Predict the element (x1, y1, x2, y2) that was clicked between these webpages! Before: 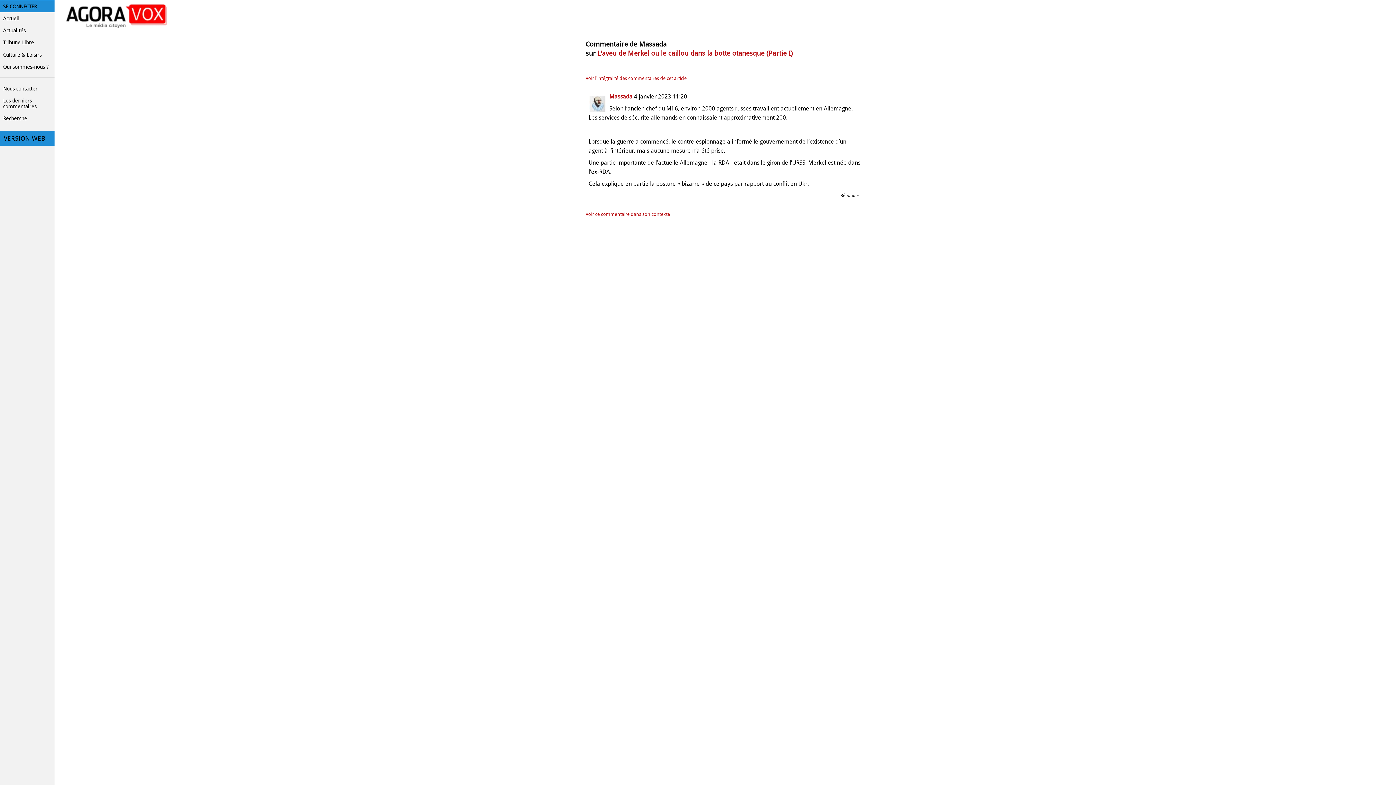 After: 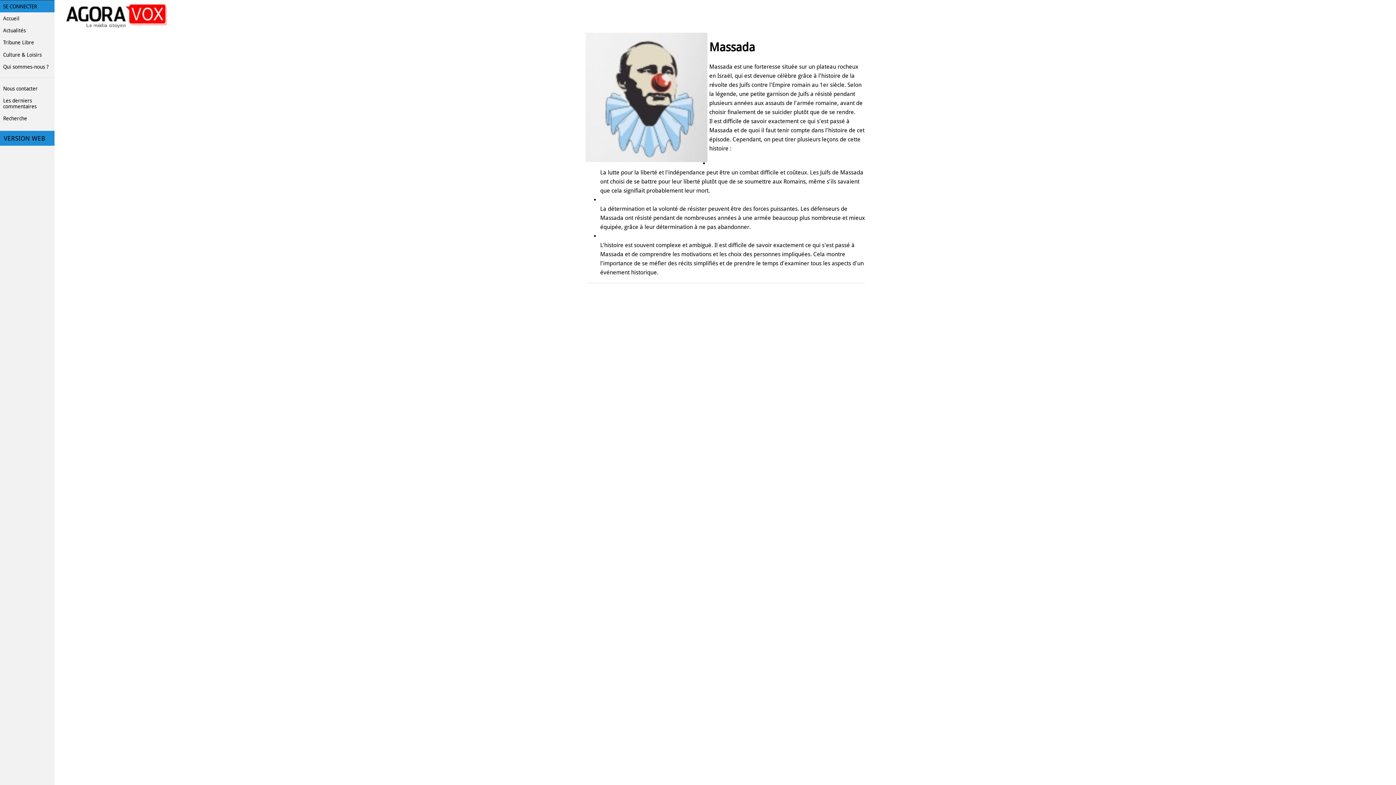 Action: label: Massada bbox: (609, 93, 632, 100)